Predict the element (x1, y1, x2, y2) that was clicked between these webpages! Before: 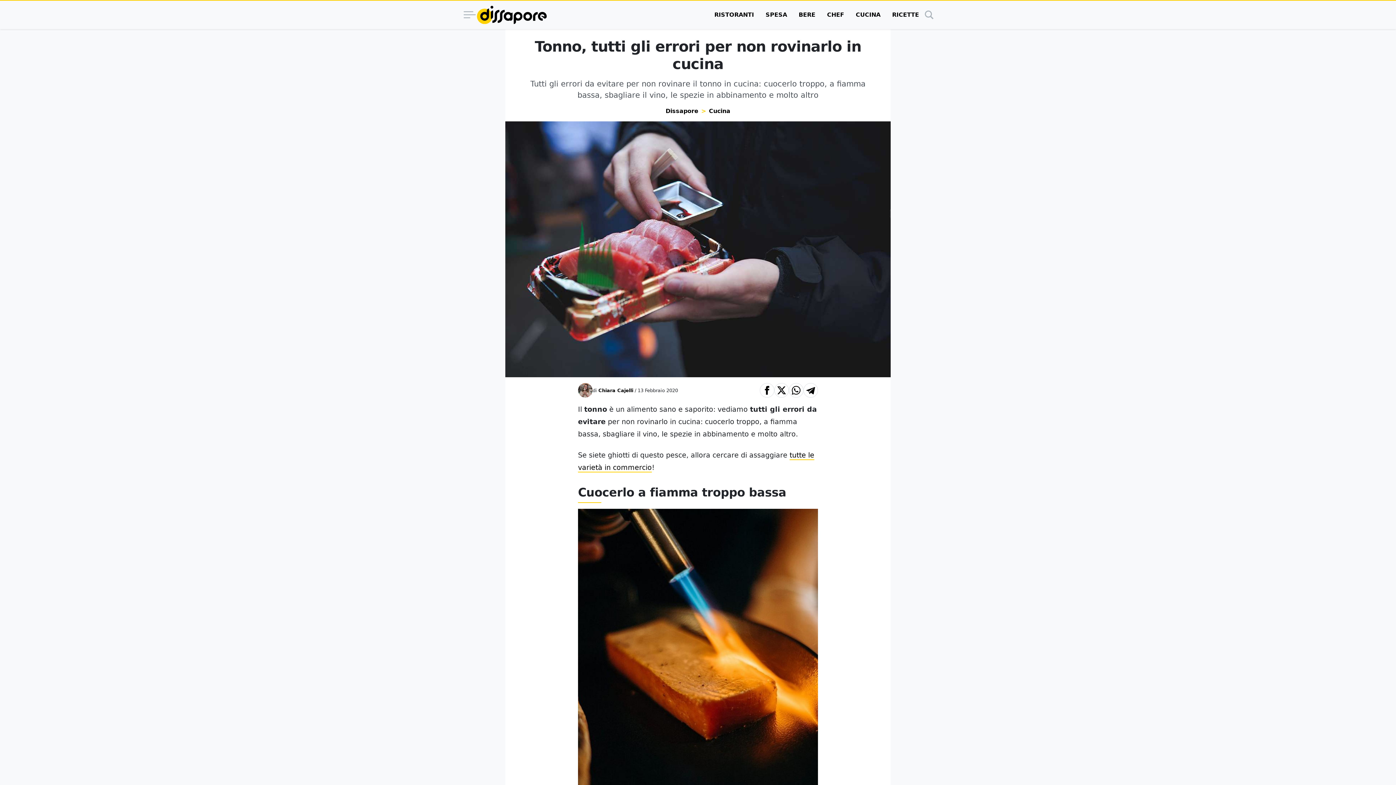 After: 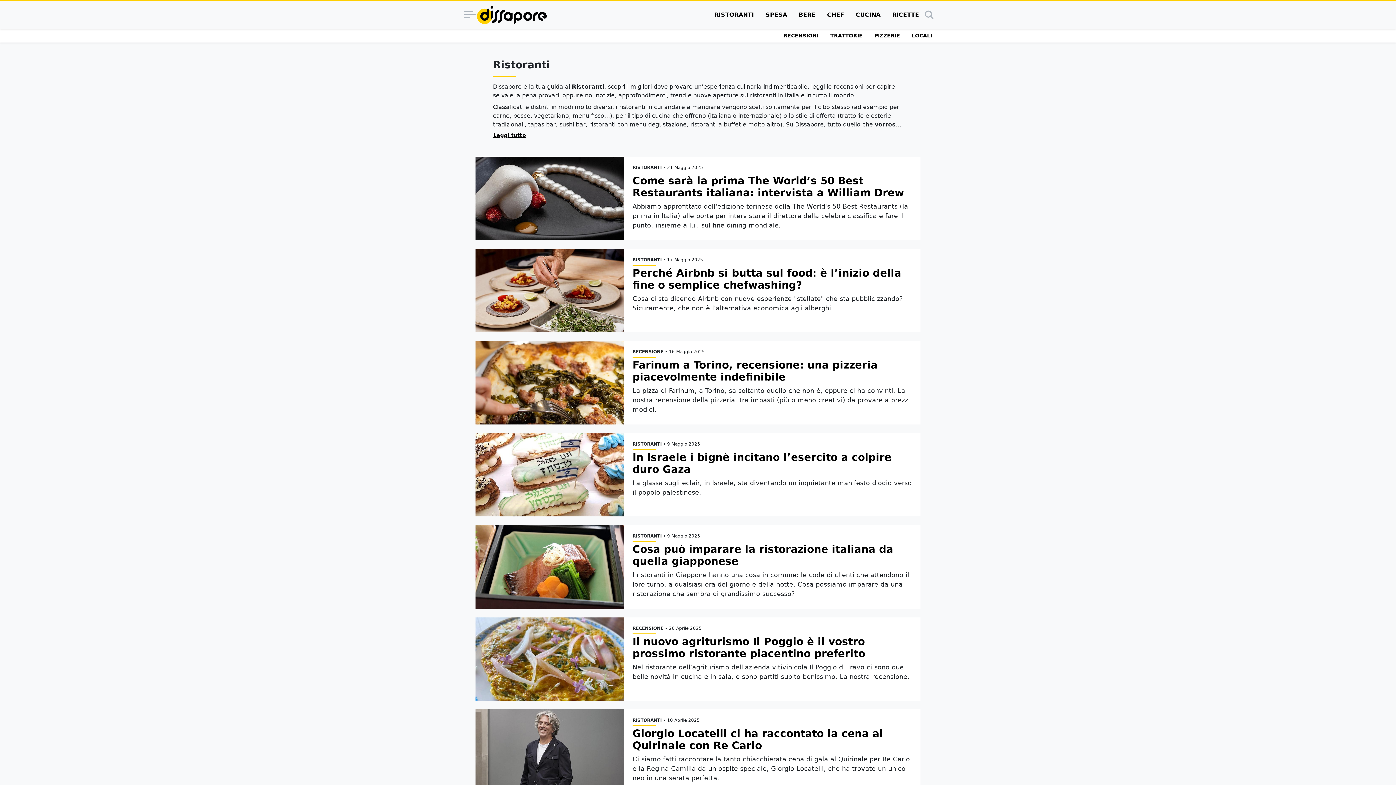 Action: label: RISTORANTI bbox: (708, 0, 760, 29)